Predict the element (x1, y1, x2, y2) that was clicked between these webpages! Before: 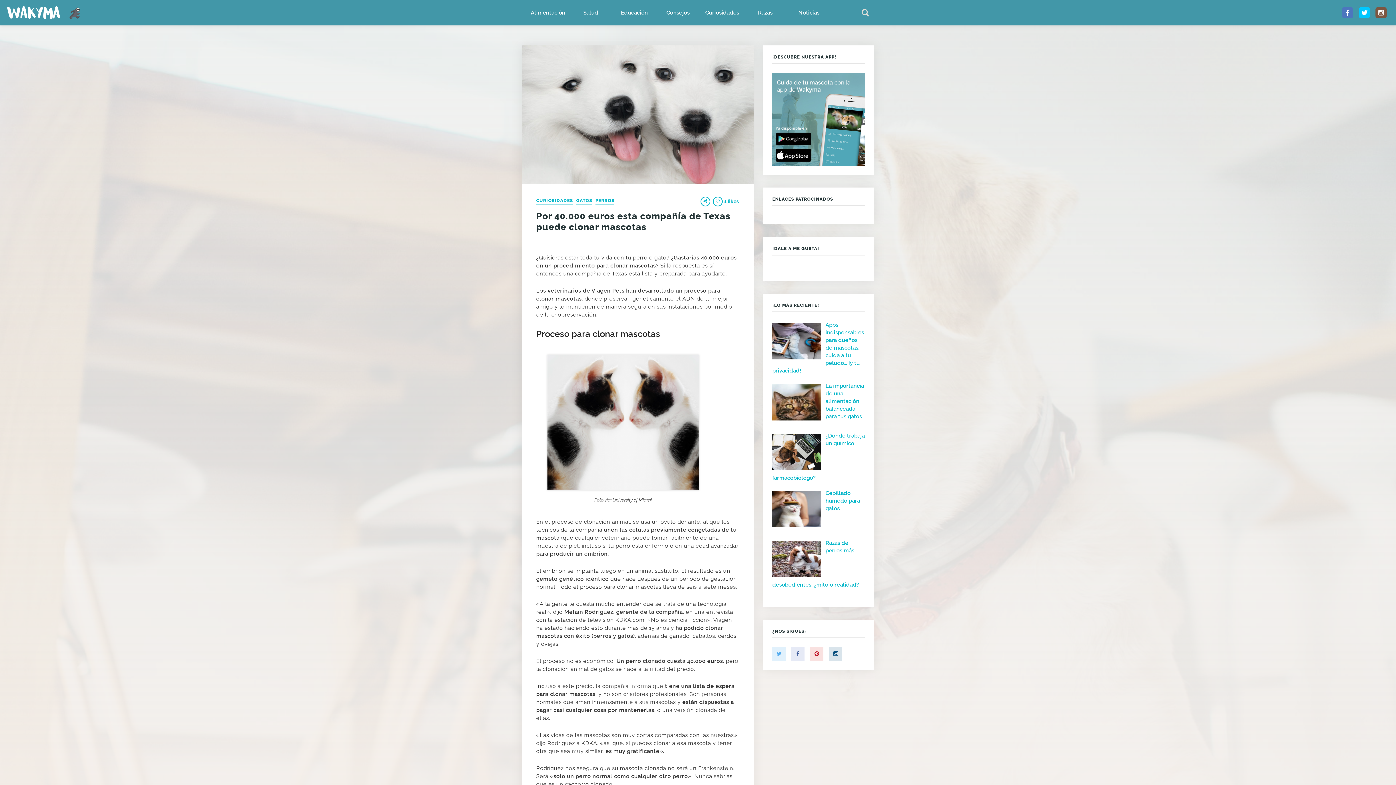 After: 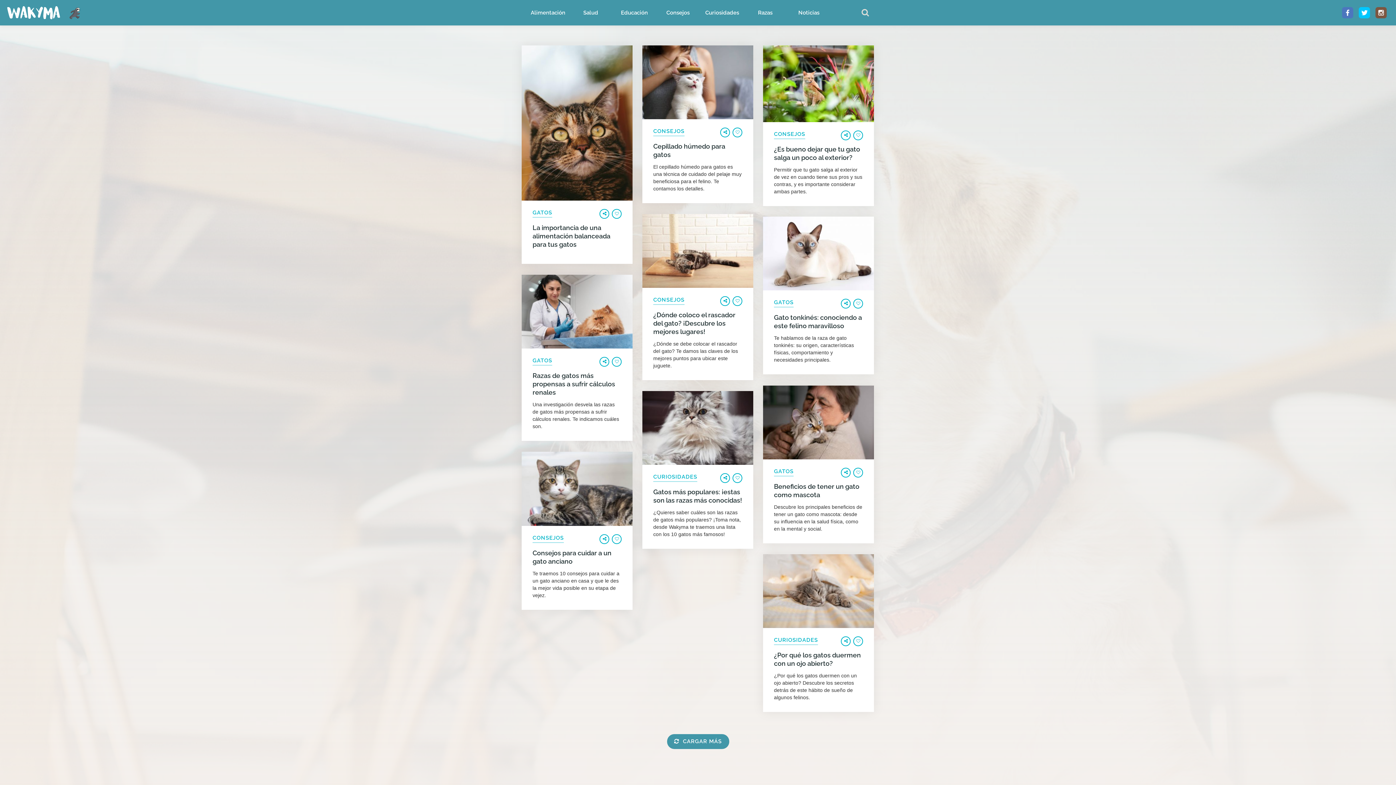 Action: bbox: (576, 198, 592, 205) label: GATOS